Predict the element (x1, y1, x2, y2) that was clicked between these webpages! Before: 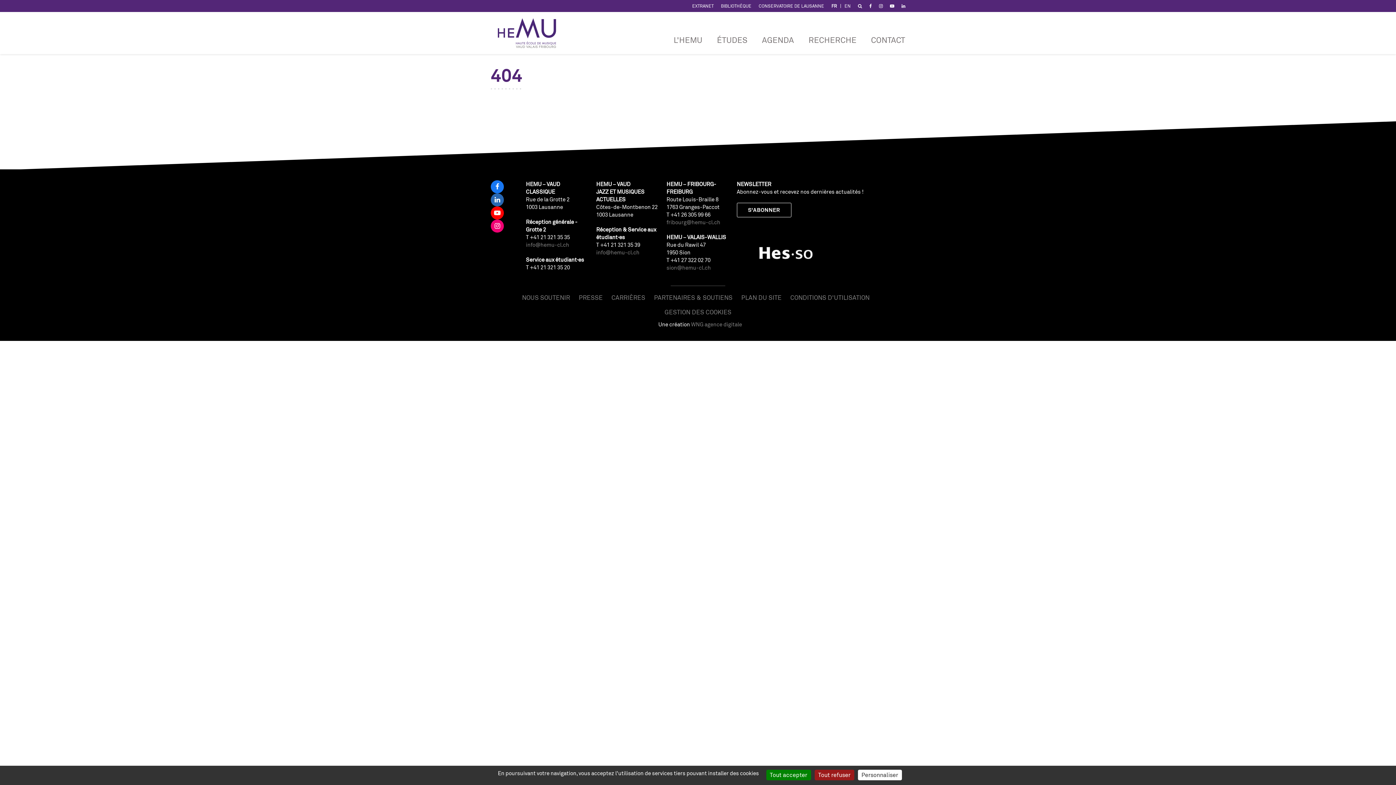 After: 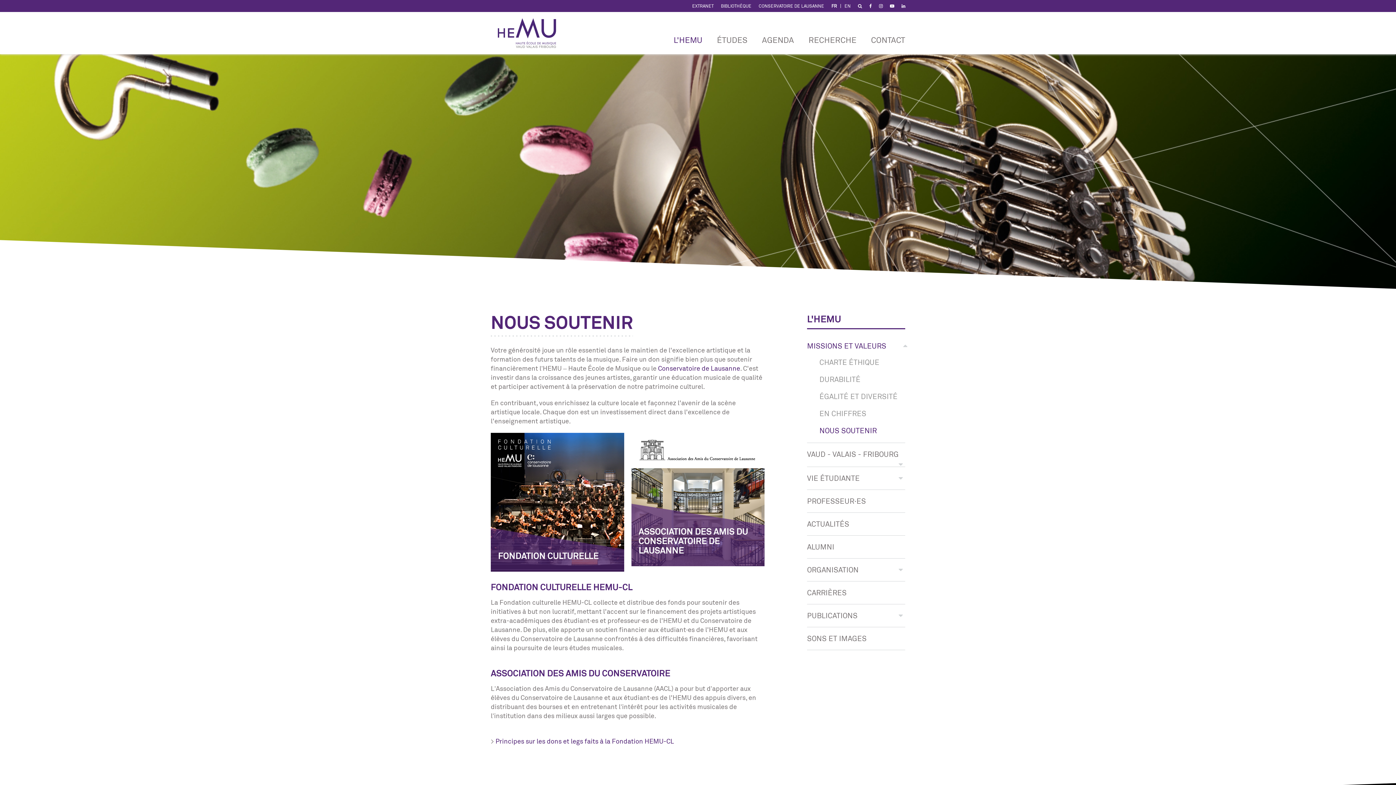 Action: bbox: (522, 290, 574, 305) label: NOUS SOUTENIR